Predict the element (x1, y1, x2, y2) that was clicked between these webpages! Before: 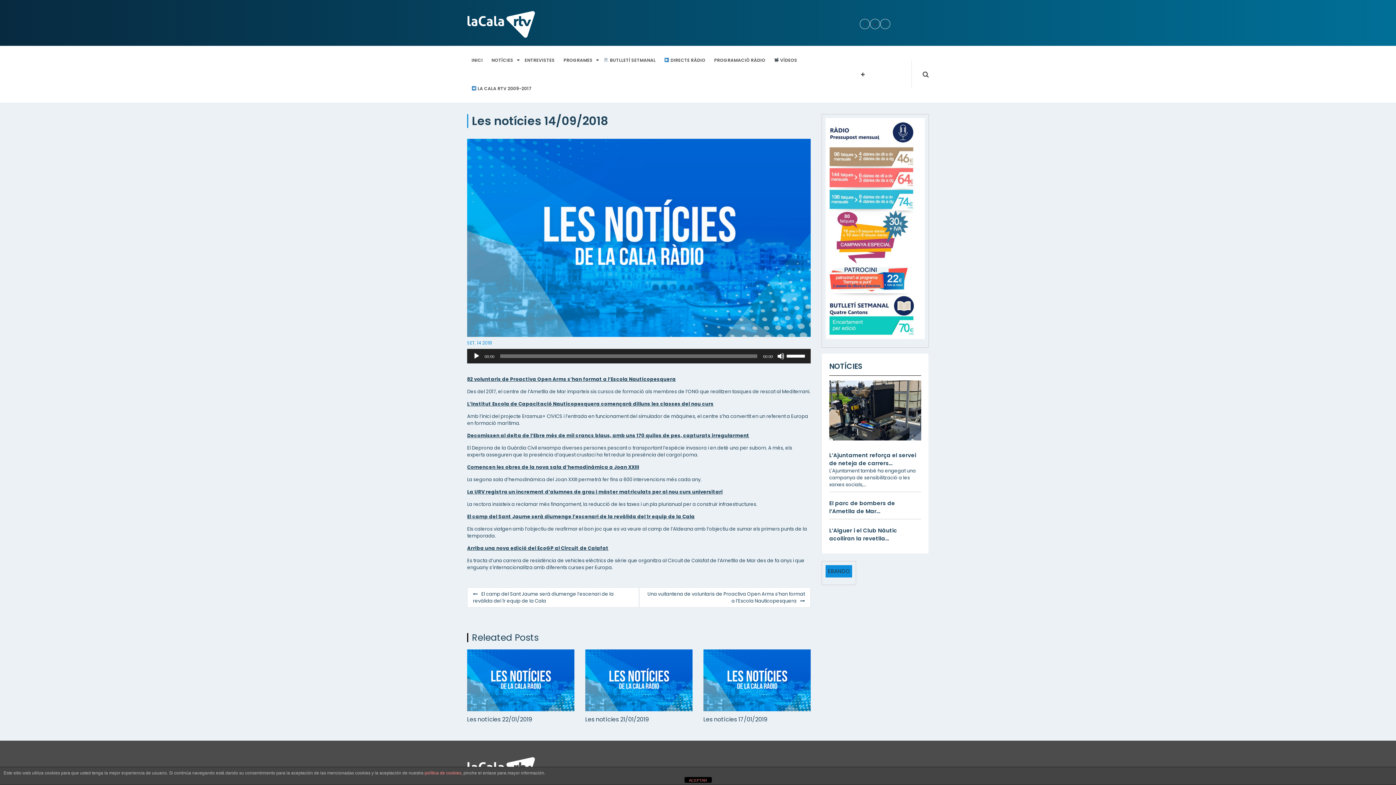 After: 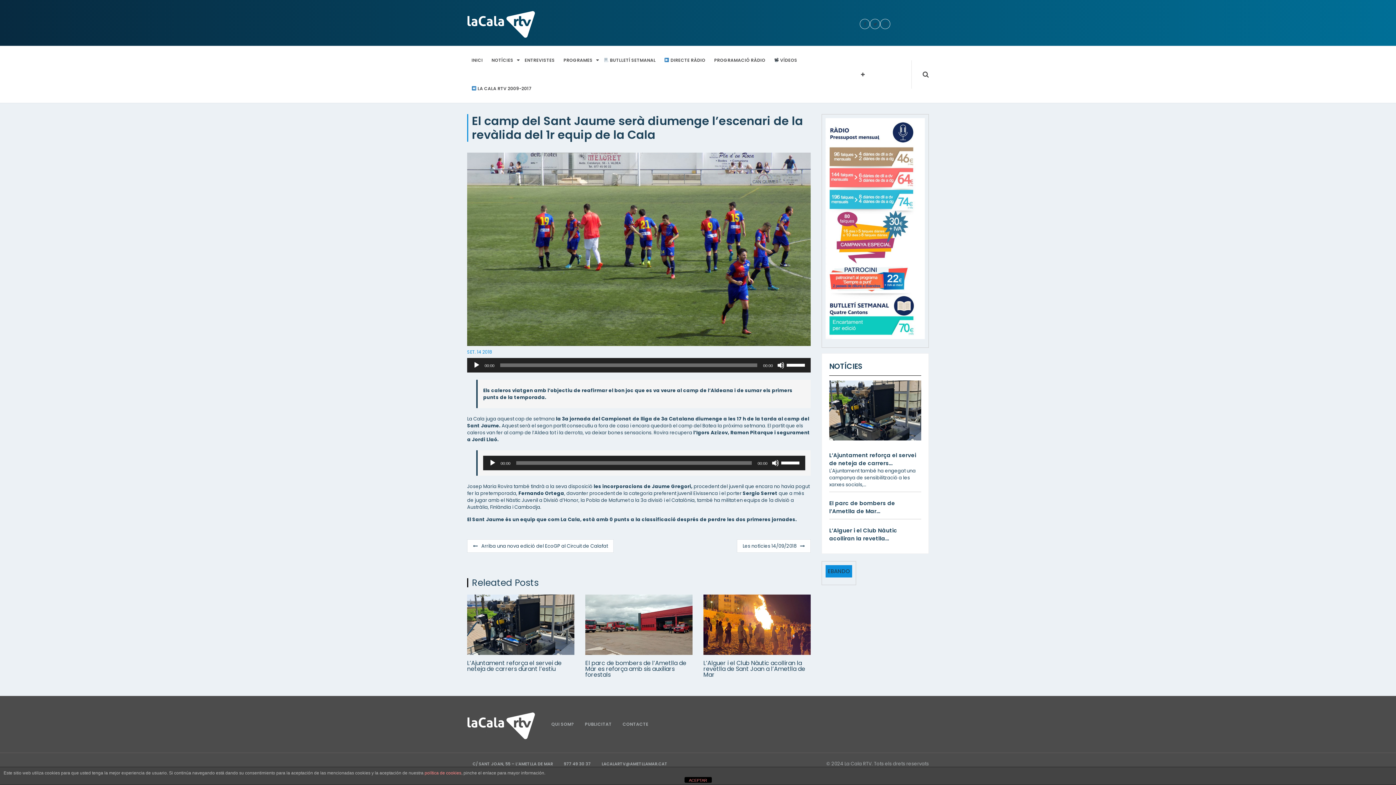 Action: bbox: (467, 587, 639, 607) label: El camp del Sant Jaume serà diumenge l’escenari de la revàlida del 1r equip de la Cala